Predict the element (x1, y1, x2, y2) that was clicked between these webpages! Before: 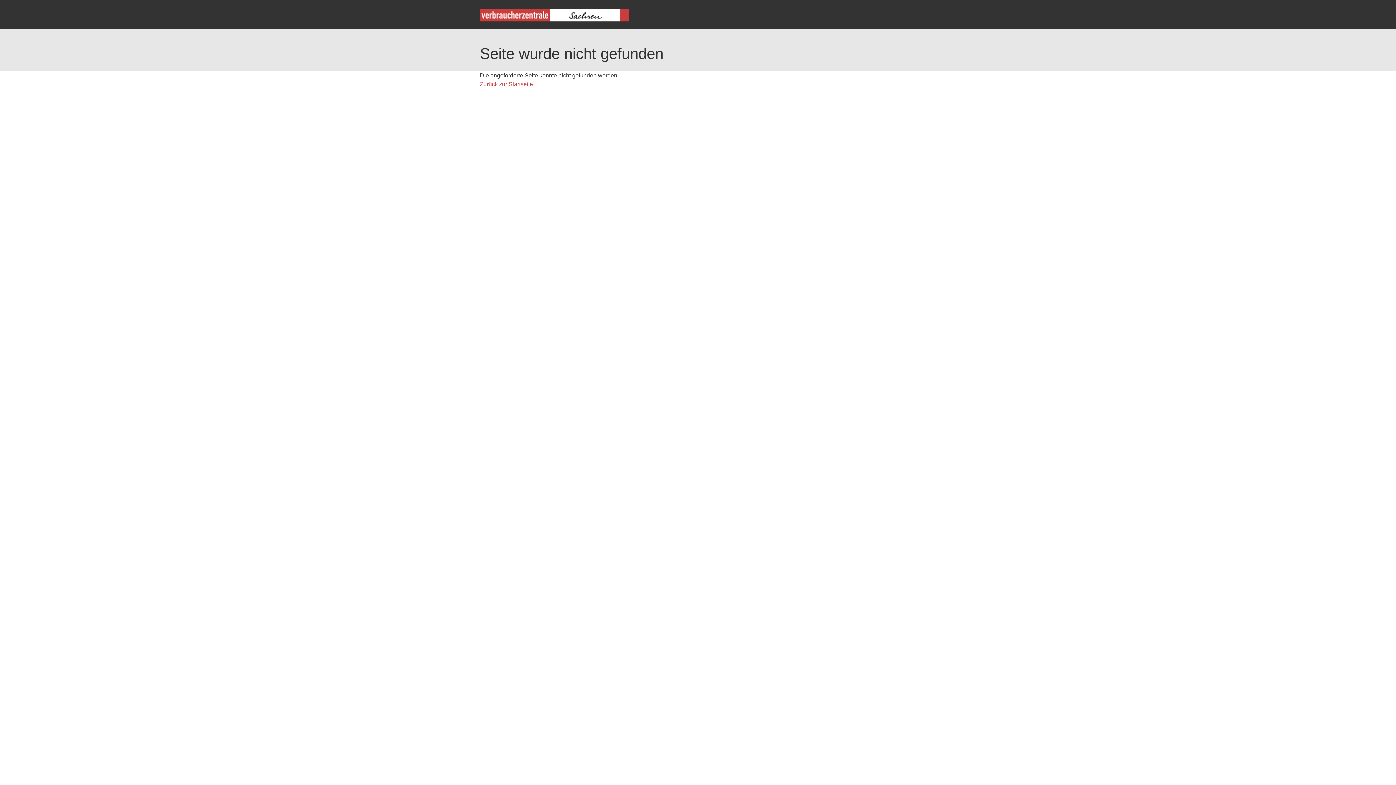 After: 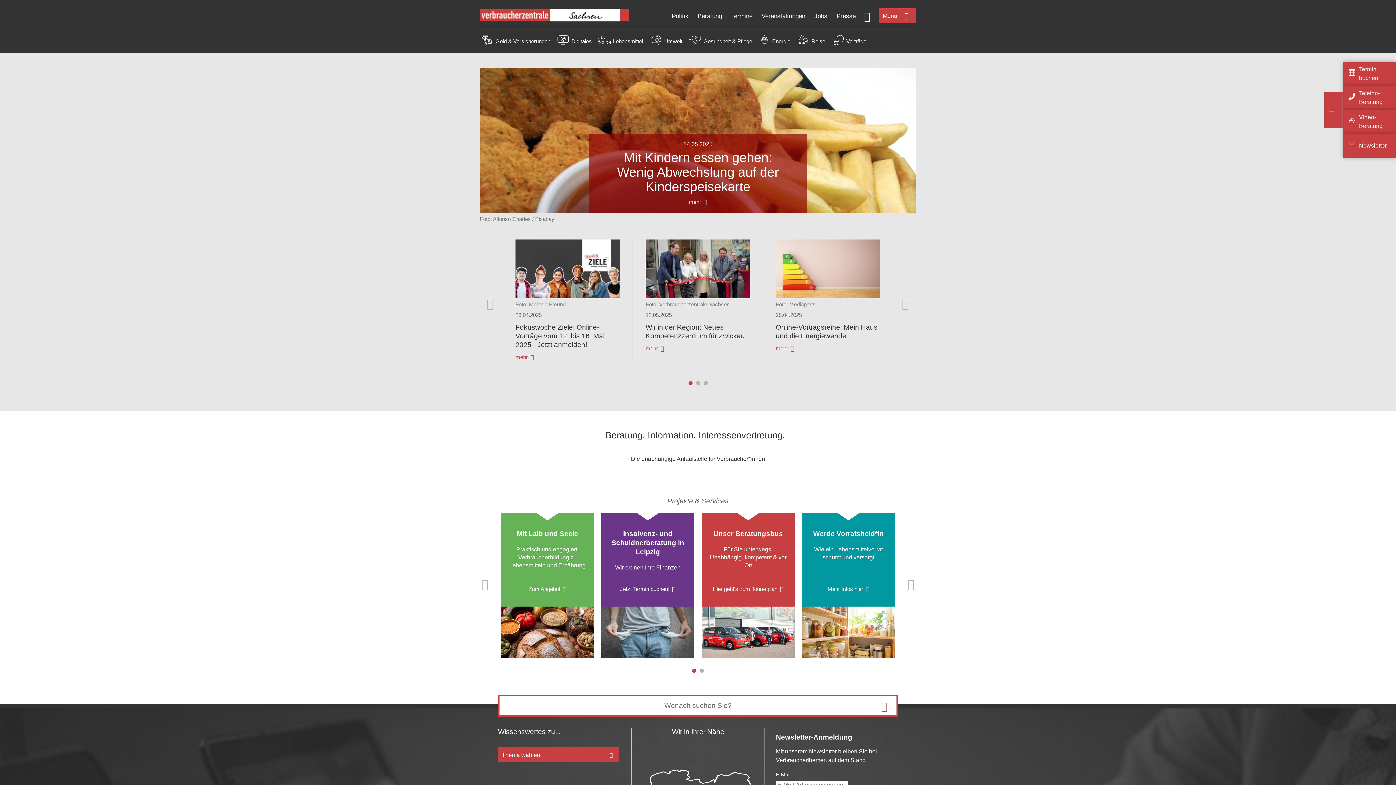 Action: bbox: (480, 81, 533, 87) label: Zurück zur Startseite